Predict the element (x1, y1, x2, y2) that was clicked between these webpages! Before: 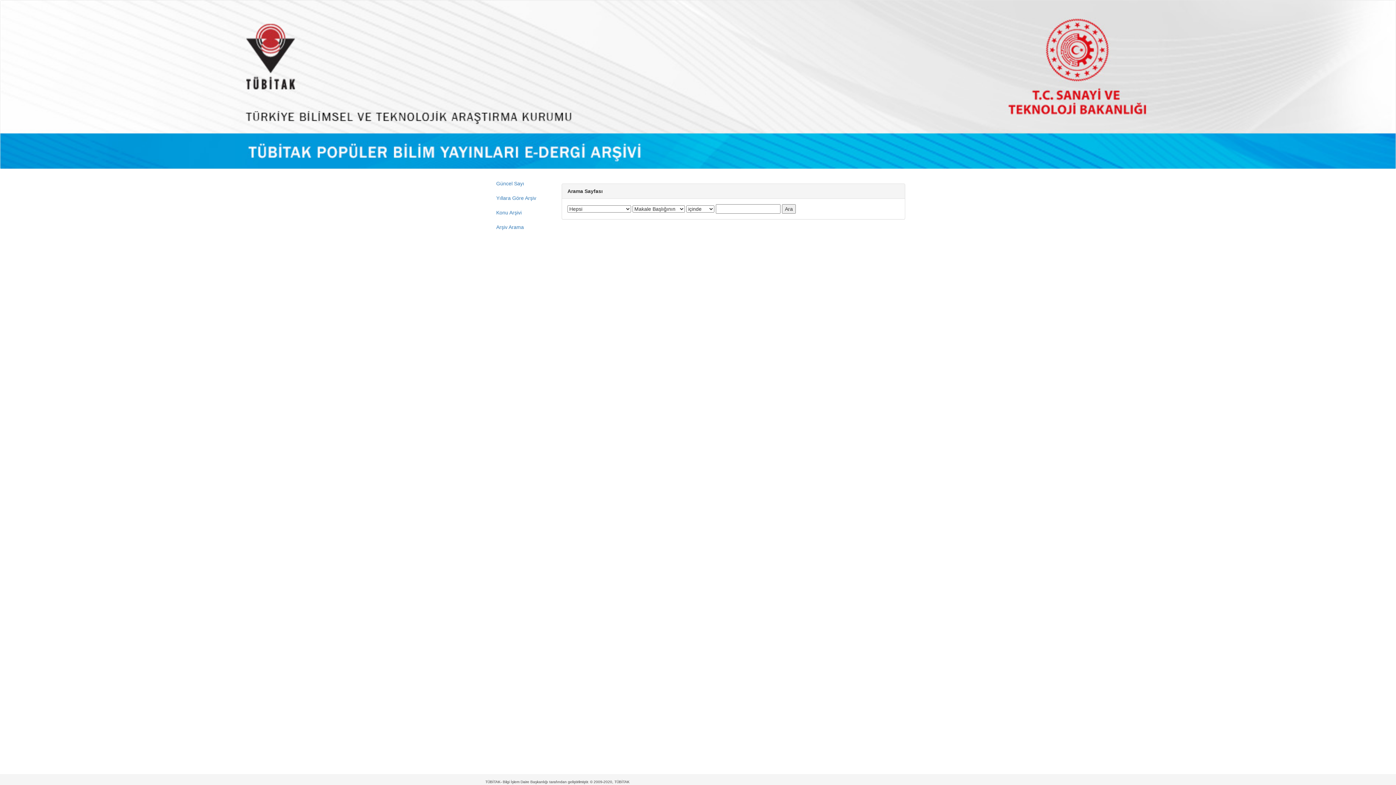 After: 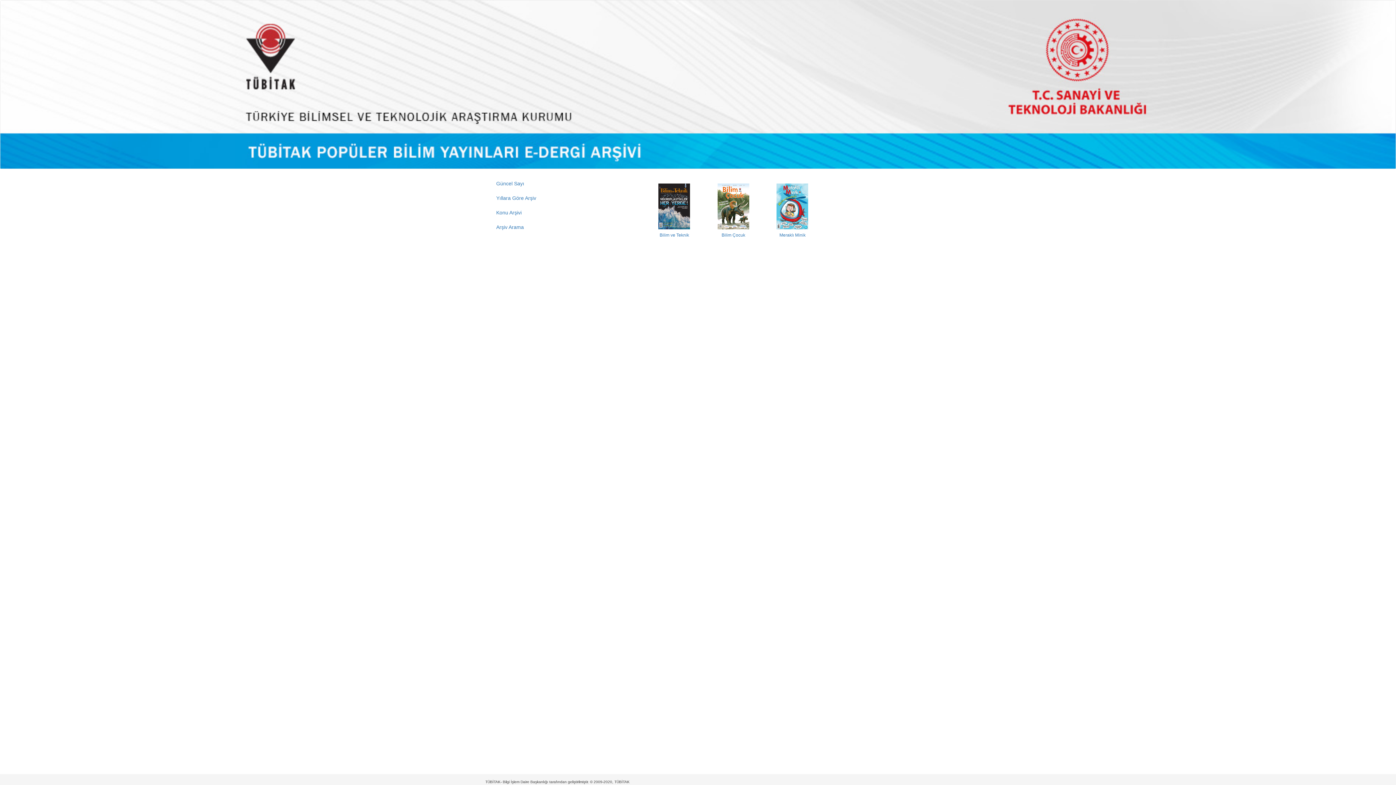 Action: label: Güncel Sayı bbox: (490, 176, 550, 190)